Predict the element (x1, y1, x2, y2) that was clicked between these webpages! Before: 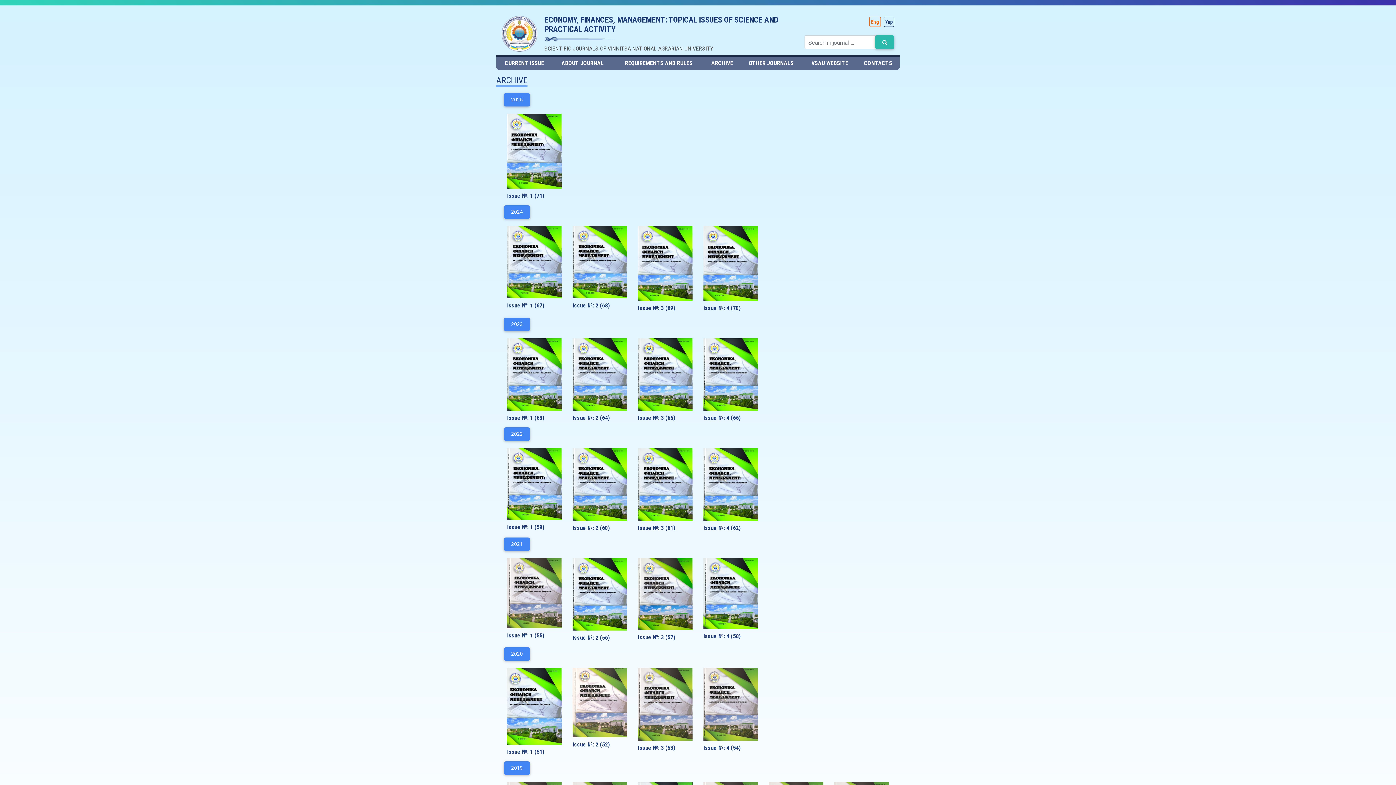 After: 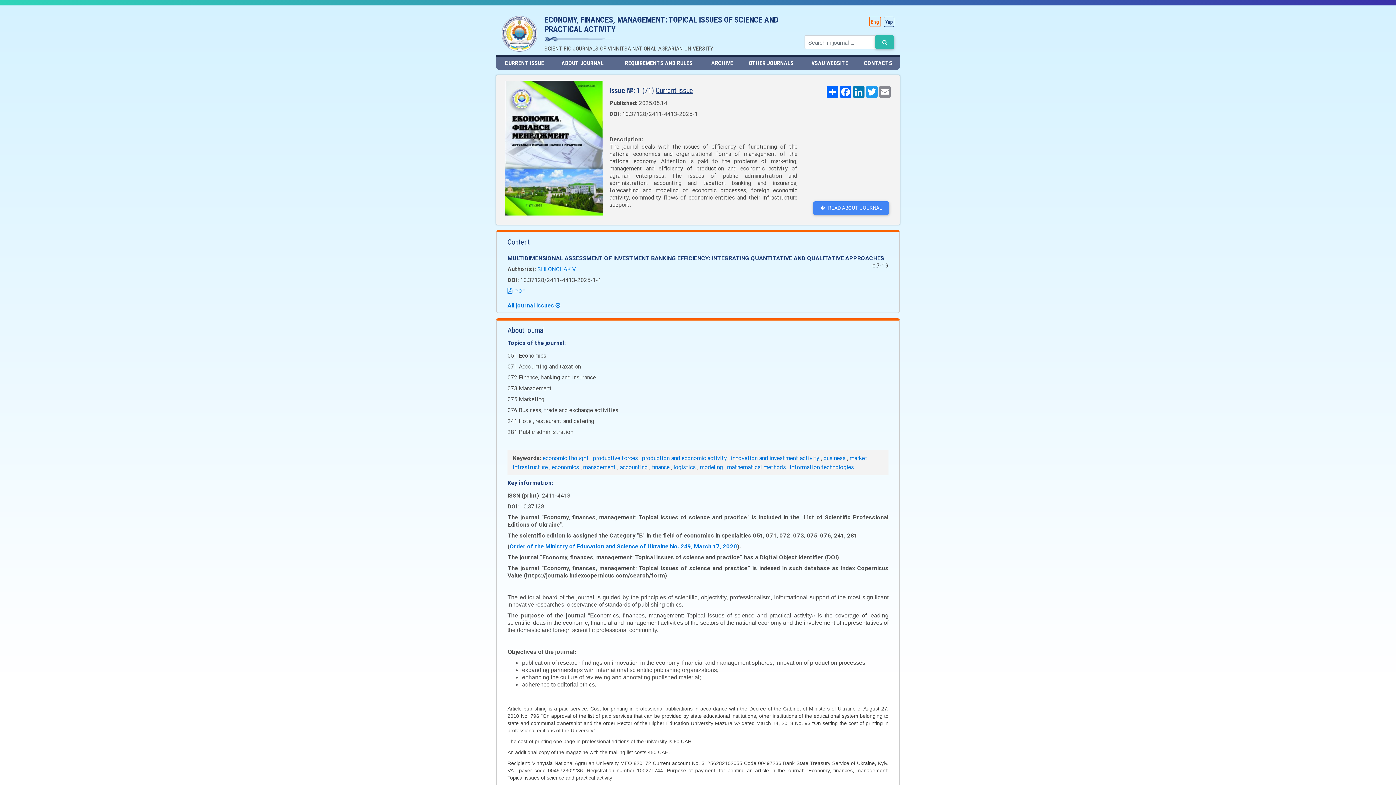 Action: label: CURRENT ISSUE bbox: (496, 55, 552, 69)